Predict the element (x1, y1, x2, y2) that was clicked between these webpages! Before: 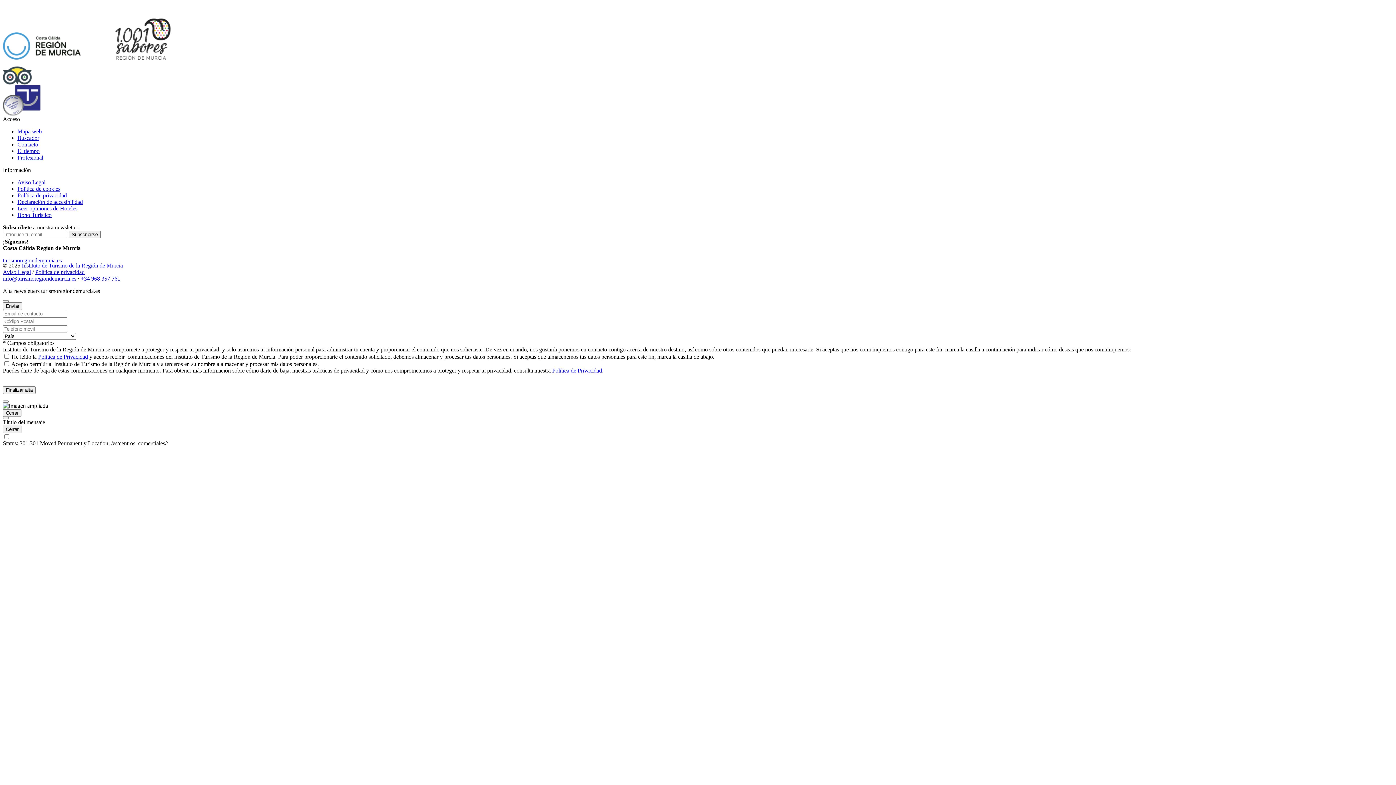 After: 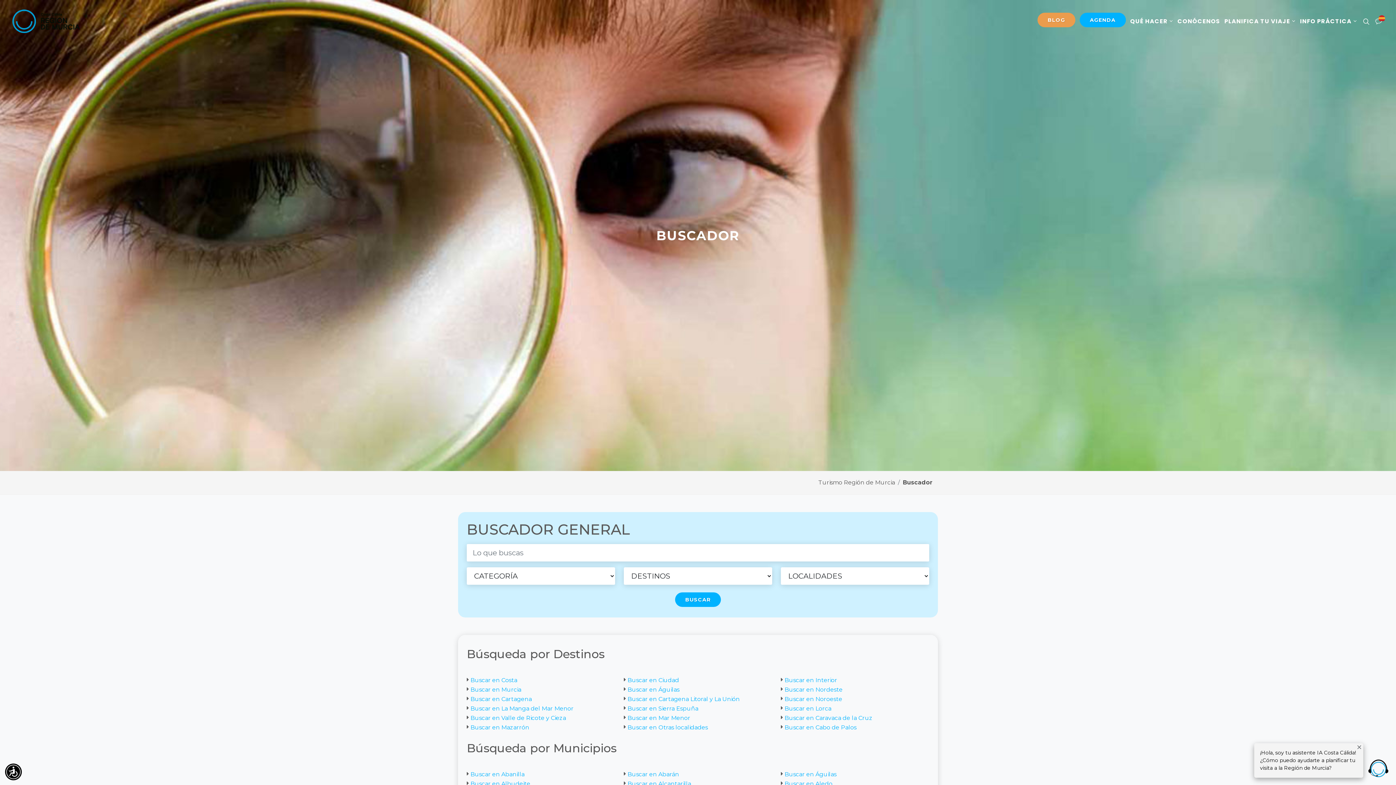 Action: label: Buscador bbox: (17, 134, 39, 141)